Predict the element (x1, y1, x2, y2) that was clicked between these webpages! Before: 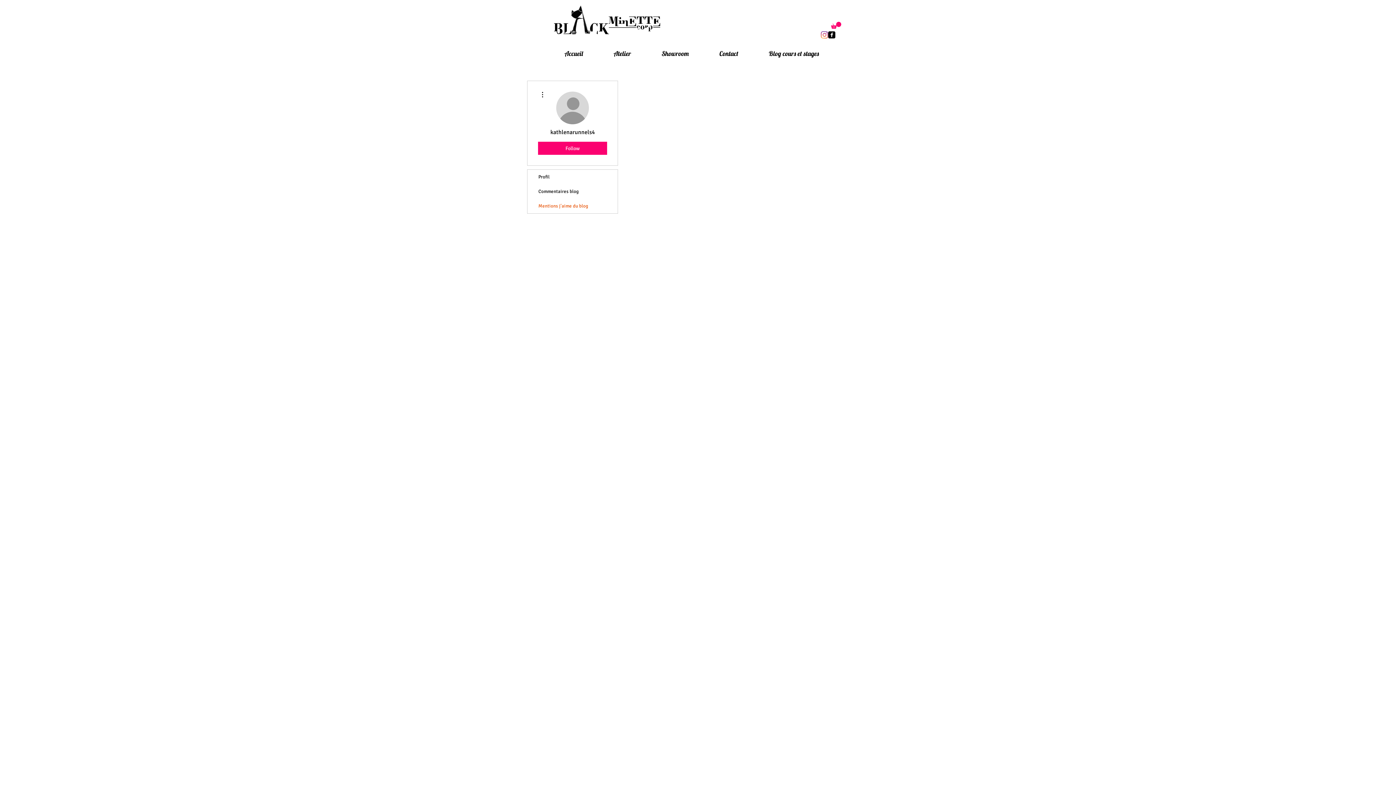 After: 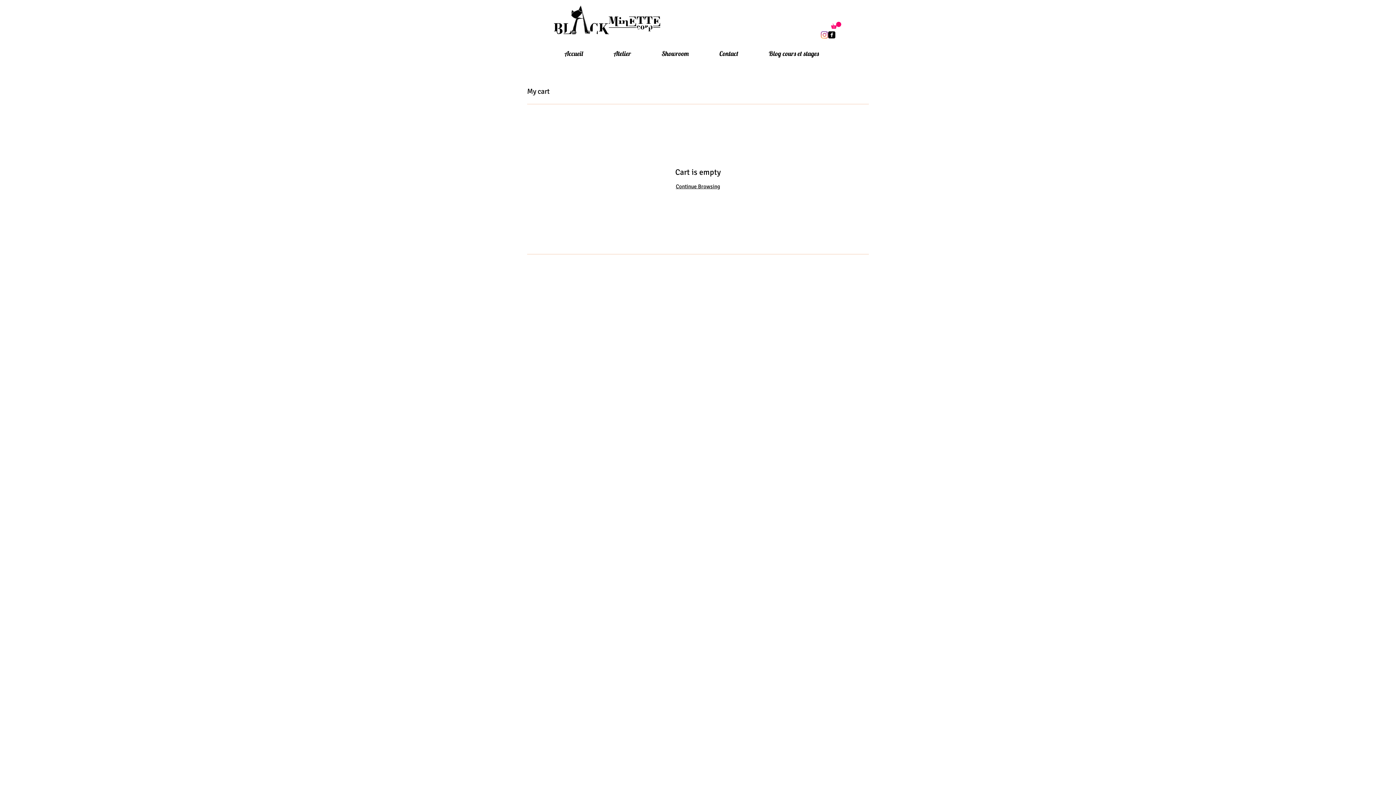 Action: bbox: (764, 9, 863, 35)